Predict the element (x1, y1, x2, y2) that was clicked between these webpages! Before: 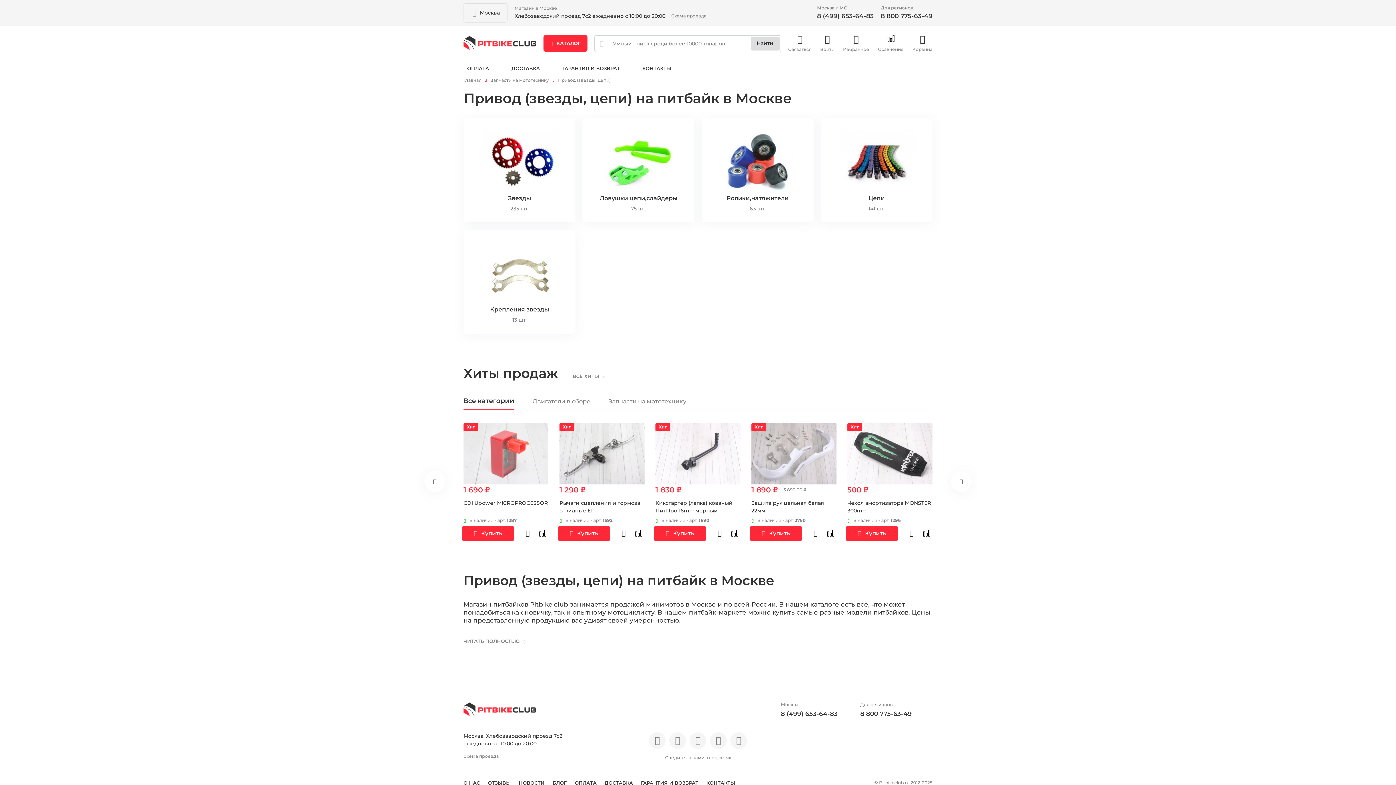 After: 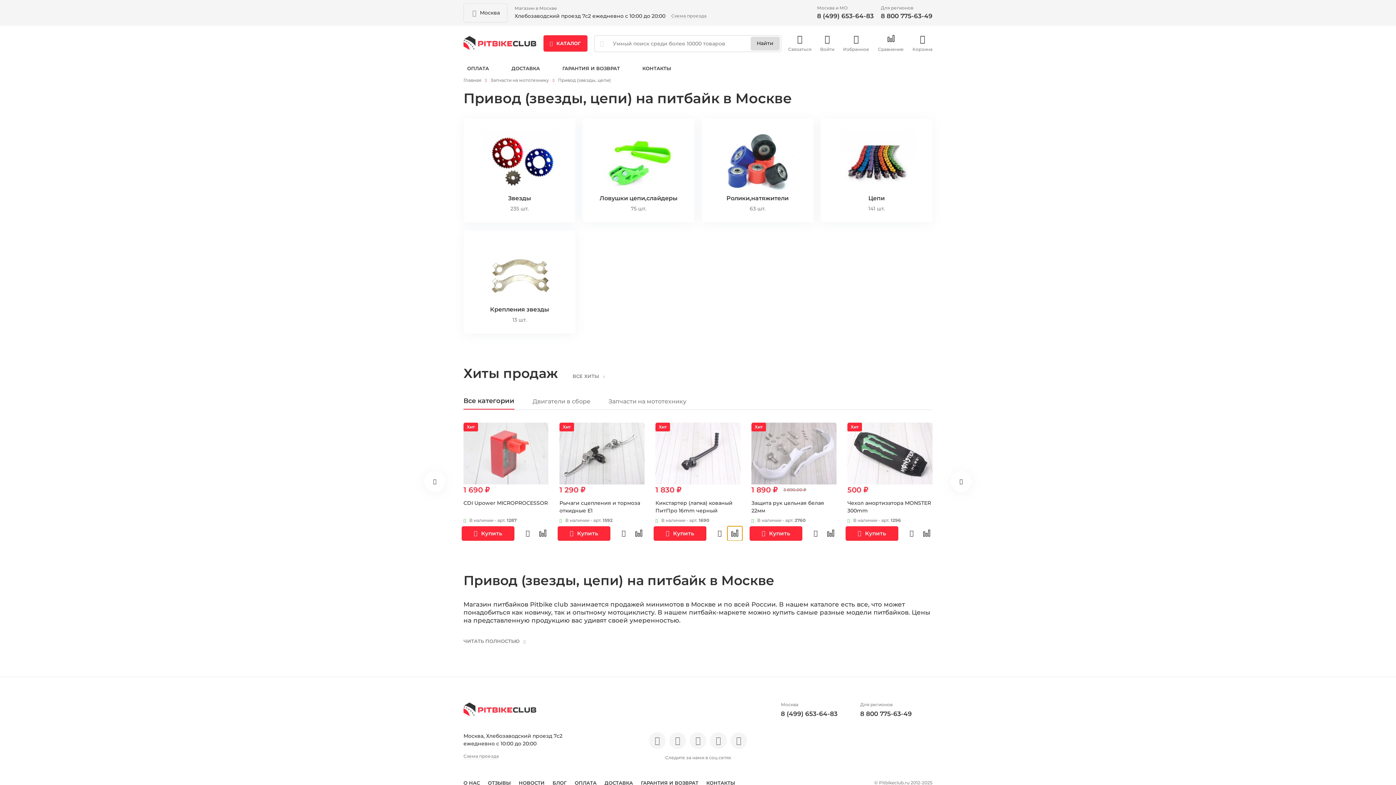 Action: bbox: (727, 526, 742, 541)